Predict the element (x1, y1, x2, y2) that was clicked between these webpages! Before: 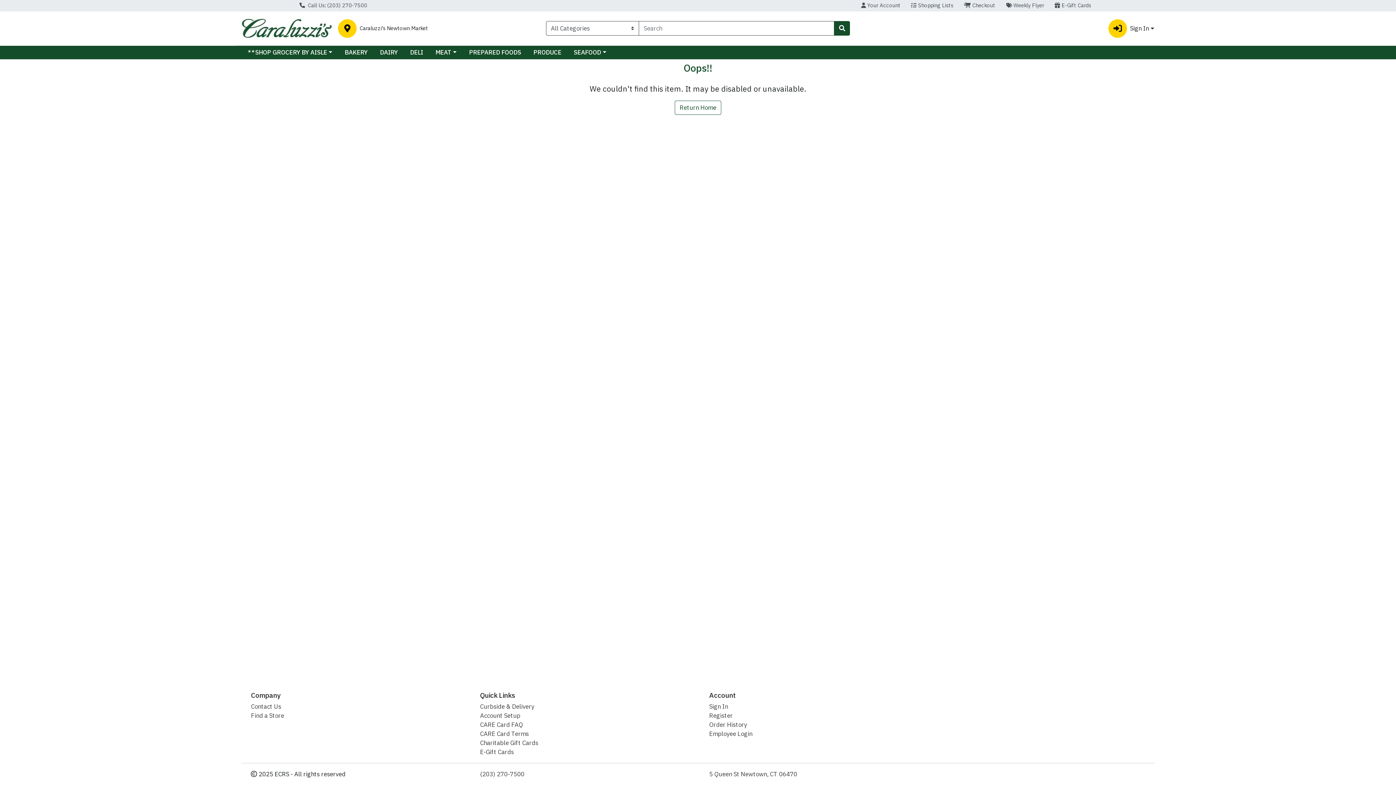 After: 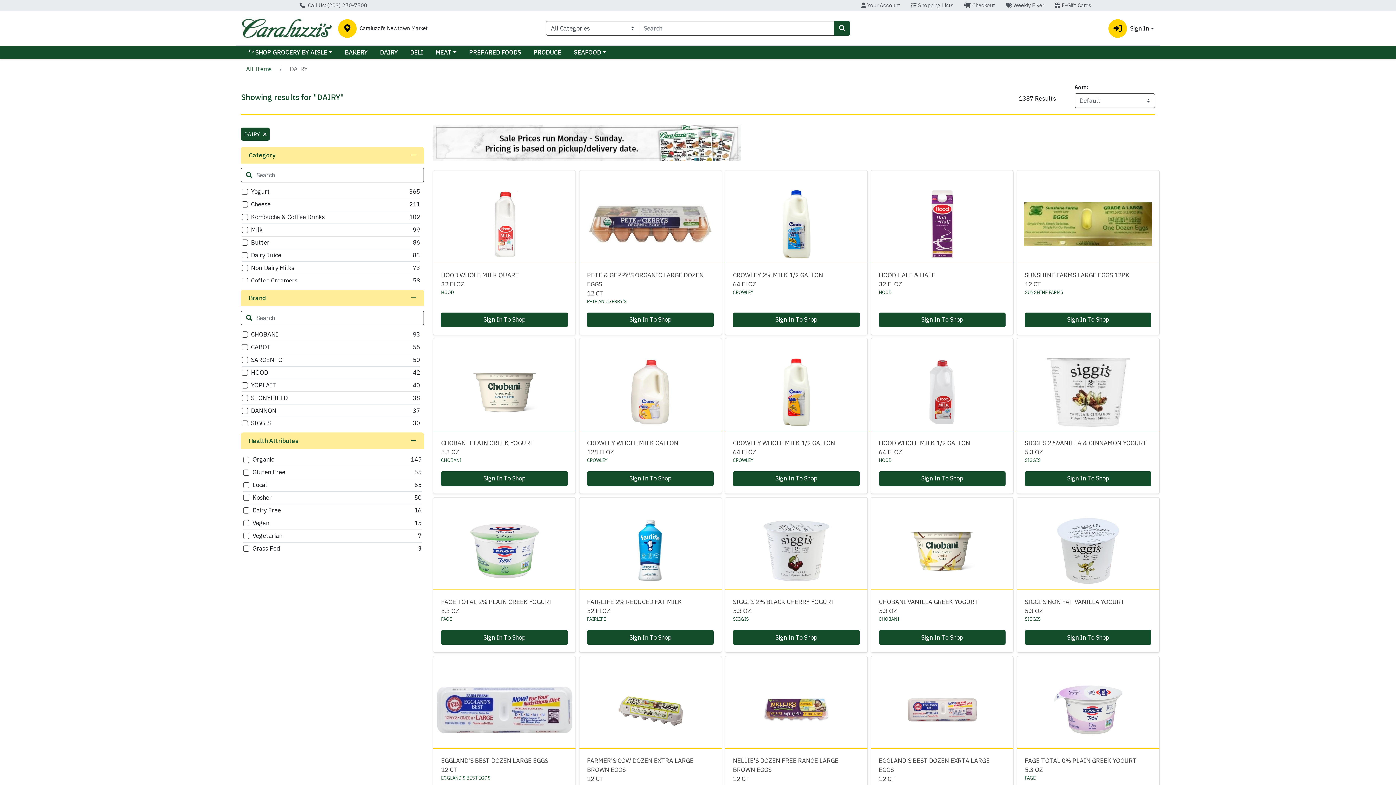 Action: label: DAIRY bbox: (373, 45, 404, 59)